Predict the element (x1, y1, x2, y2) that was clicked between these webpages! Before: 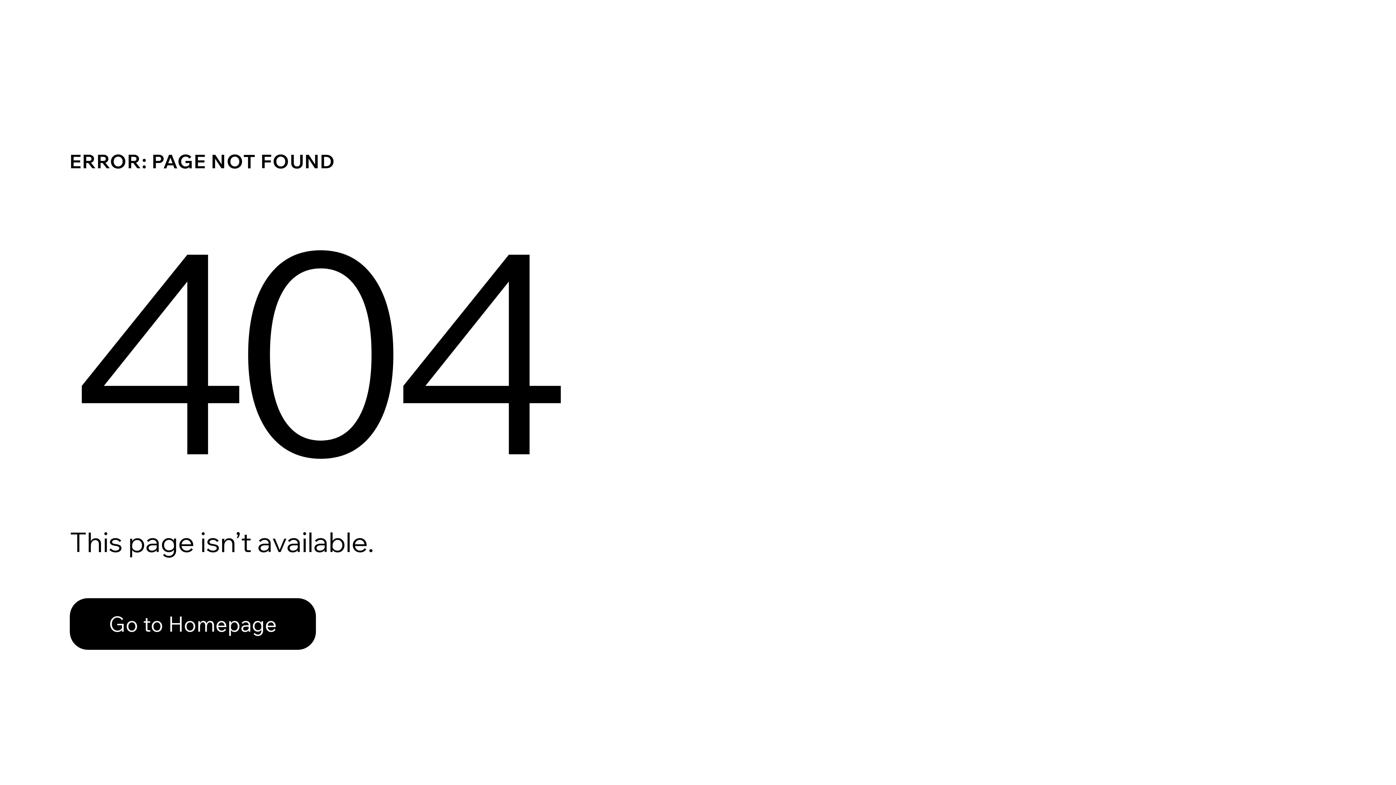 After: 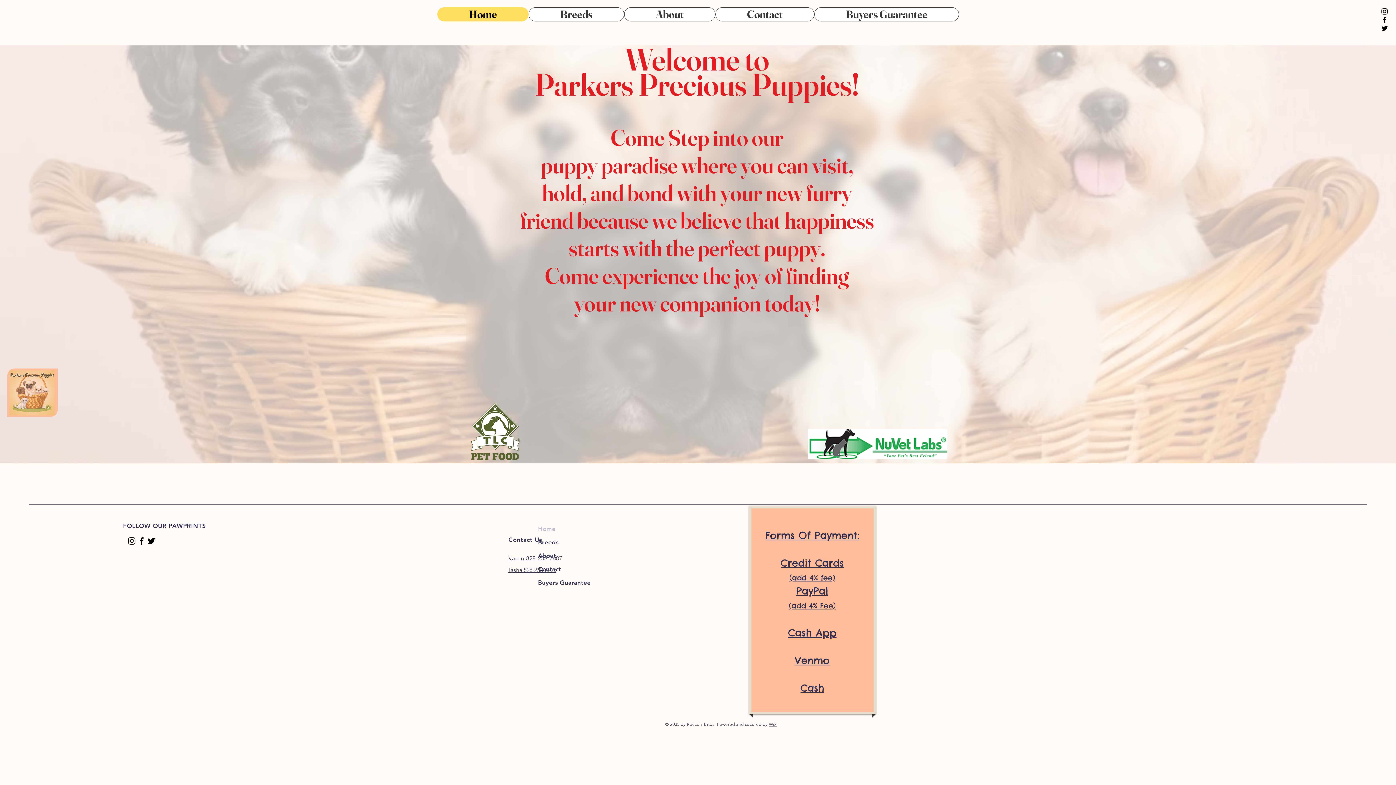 Action: label: Go to Homepage bbox: (69, 598, 316, 650)